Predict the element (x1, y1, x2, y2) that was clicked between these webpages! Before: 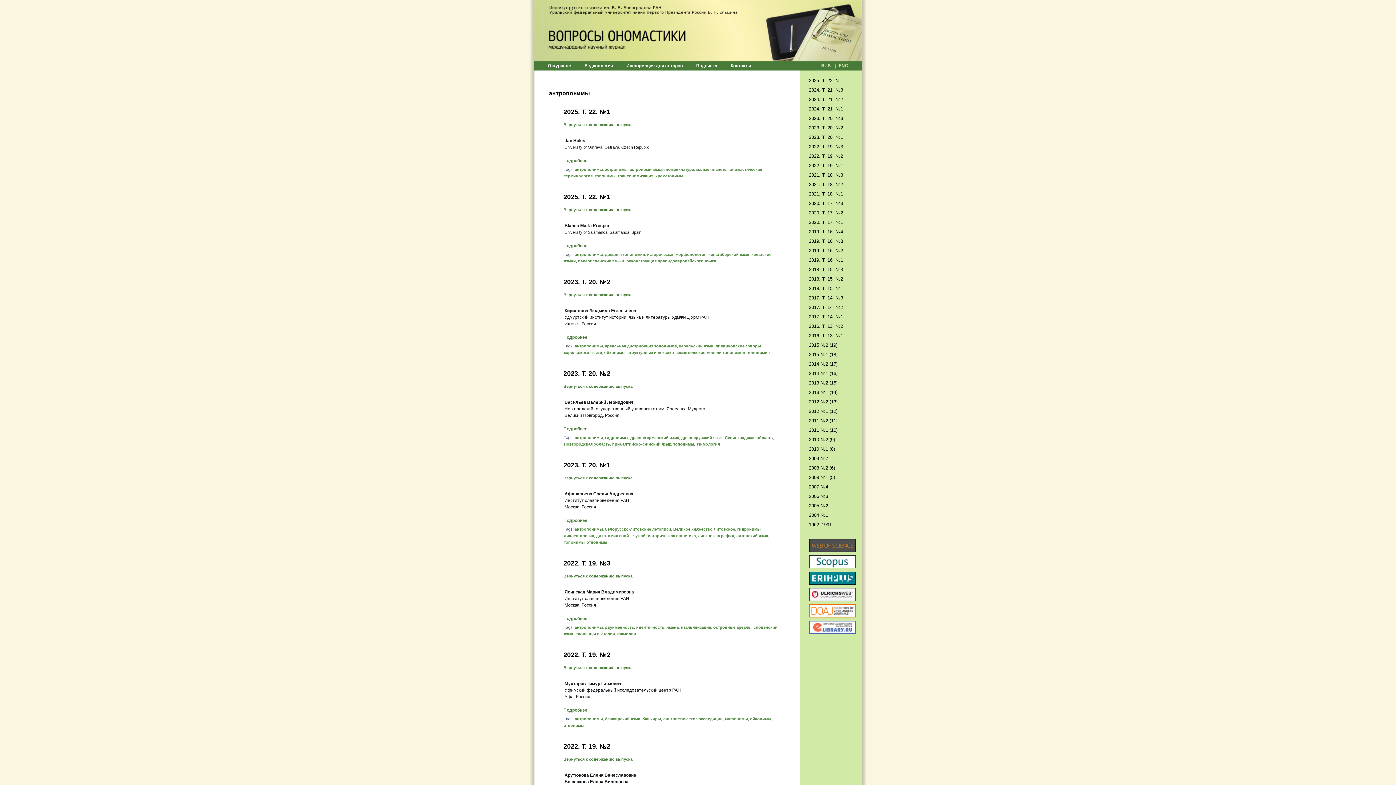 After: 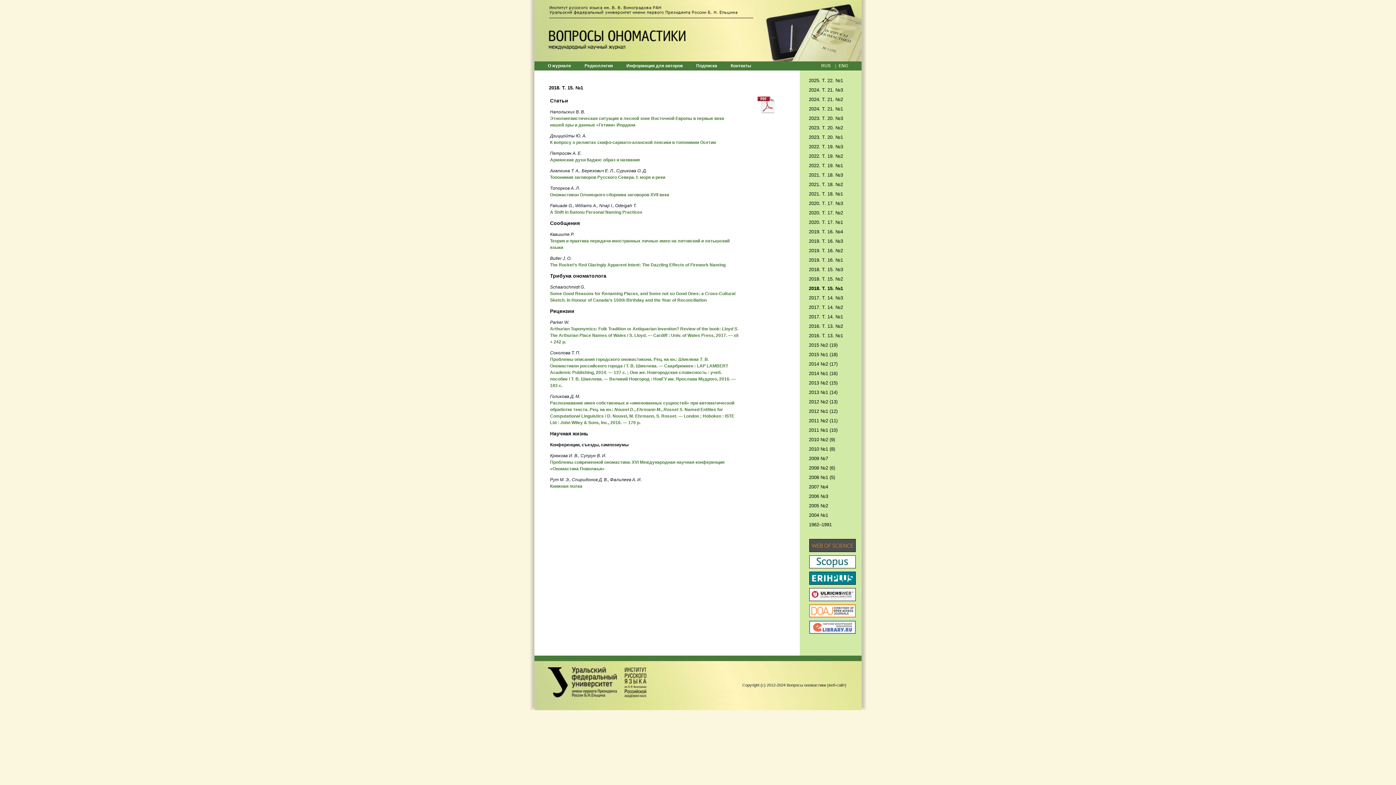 Action: bbox: (809, 285, 843, 291) label: 2018. Т. 15. №1